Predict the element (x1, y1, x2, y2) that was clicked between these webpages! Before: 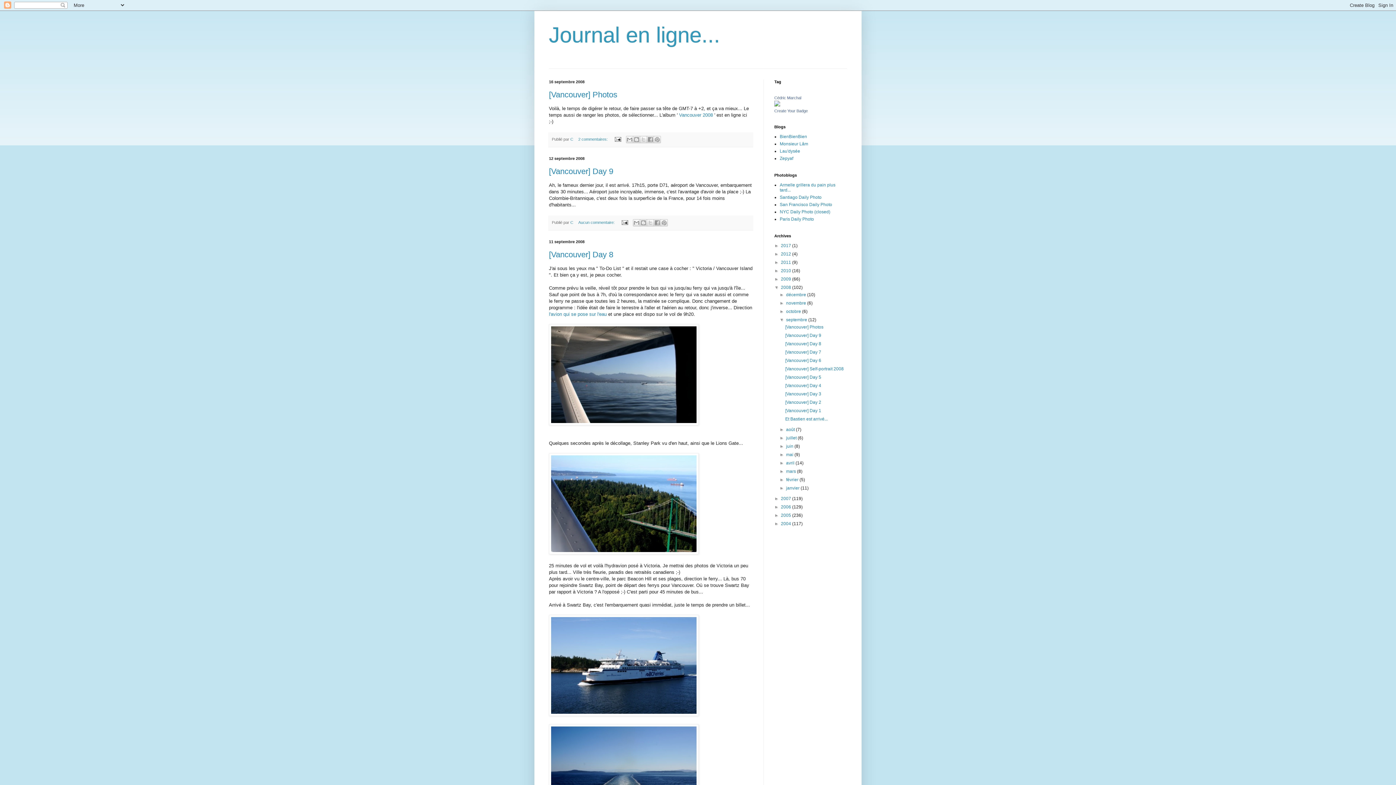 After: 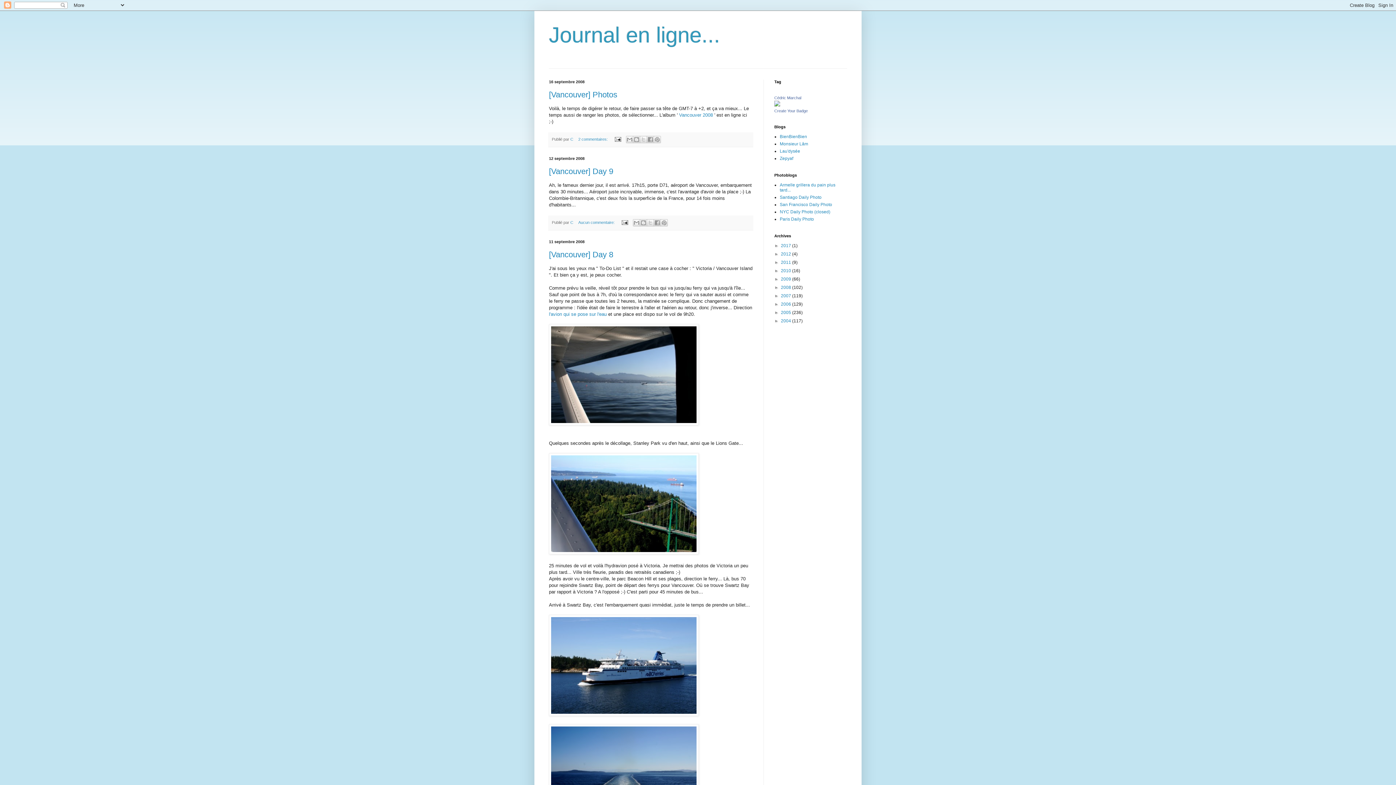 Action: label: ▼   bbox: (774, 285, 781, 290)